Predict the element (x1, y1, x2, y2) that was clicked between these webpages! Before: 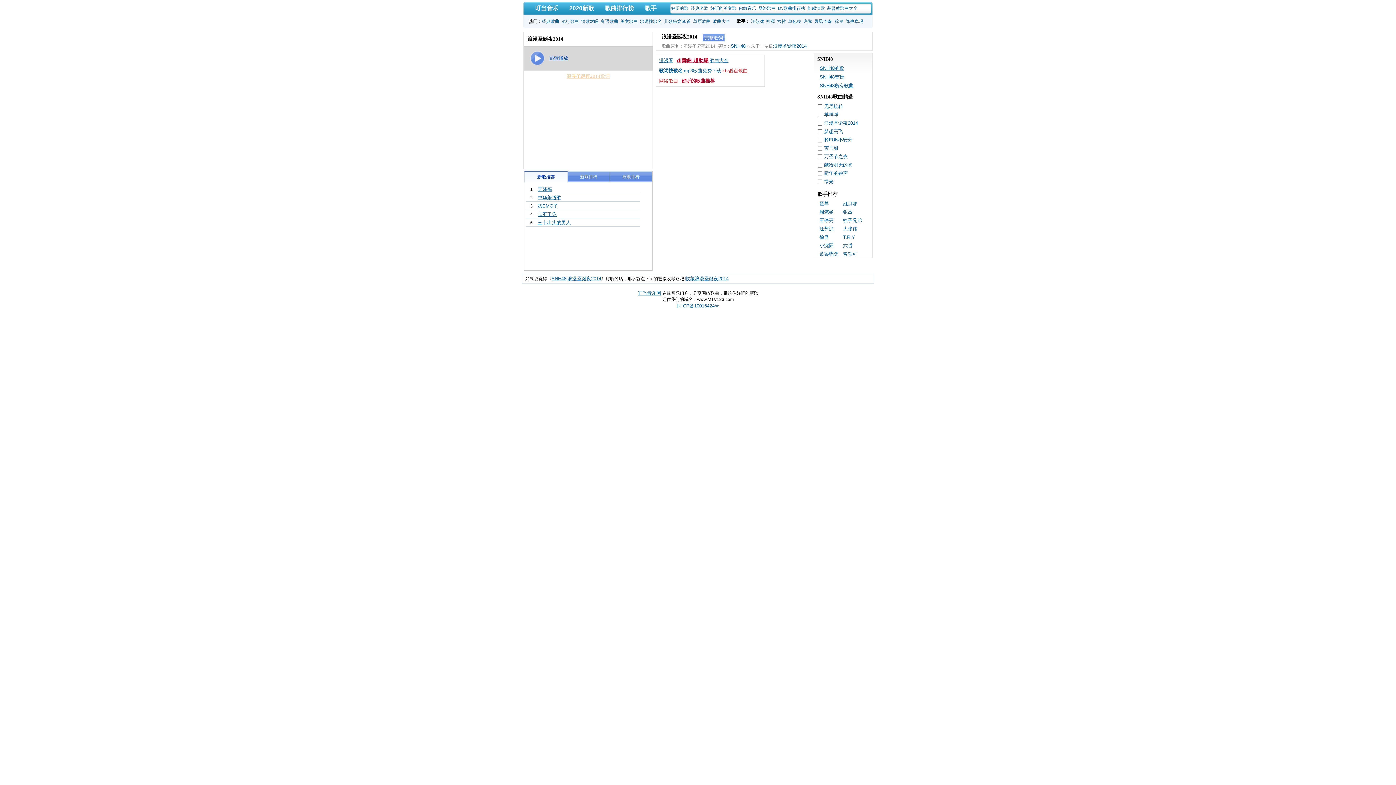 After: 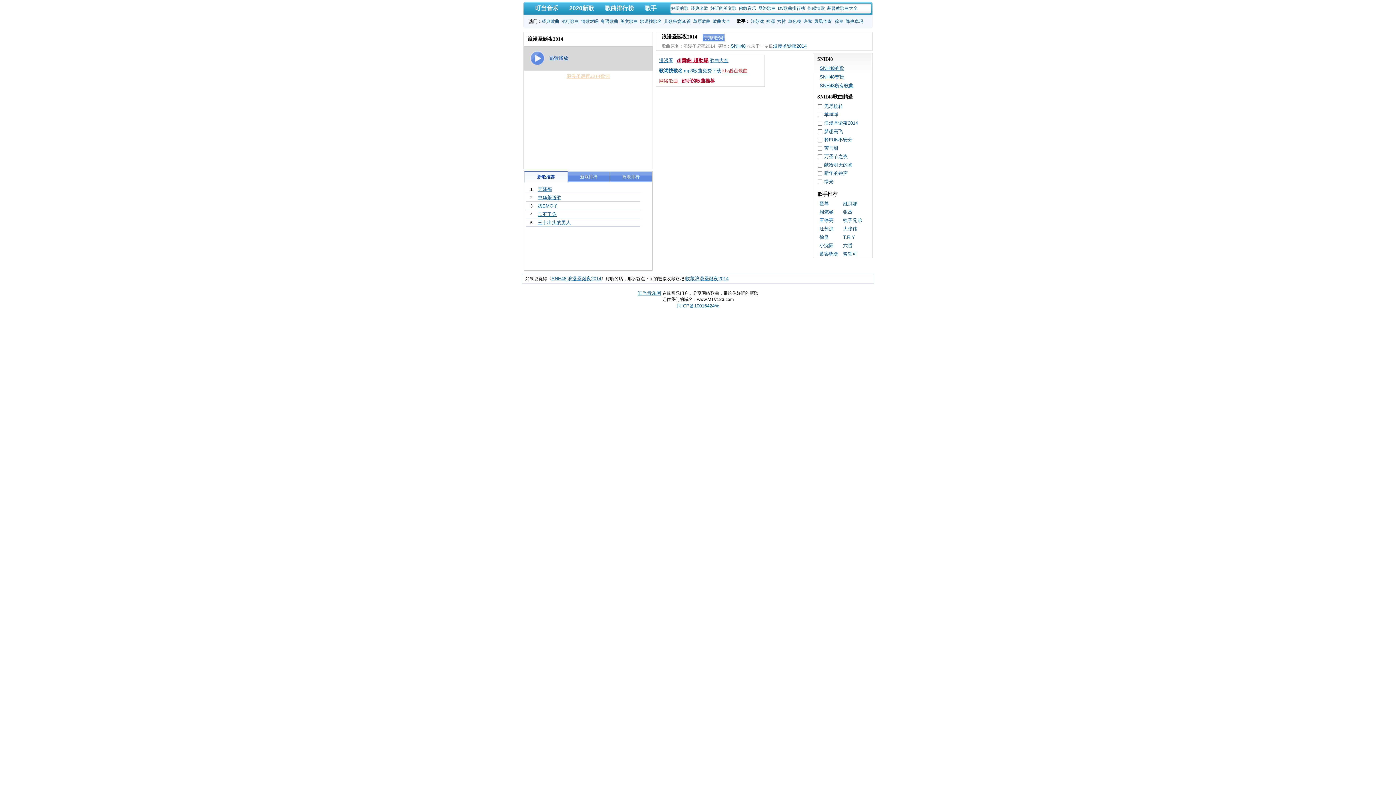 Action: bbox: (681, 78, 714, 83) label: 好听的歌曲推荐